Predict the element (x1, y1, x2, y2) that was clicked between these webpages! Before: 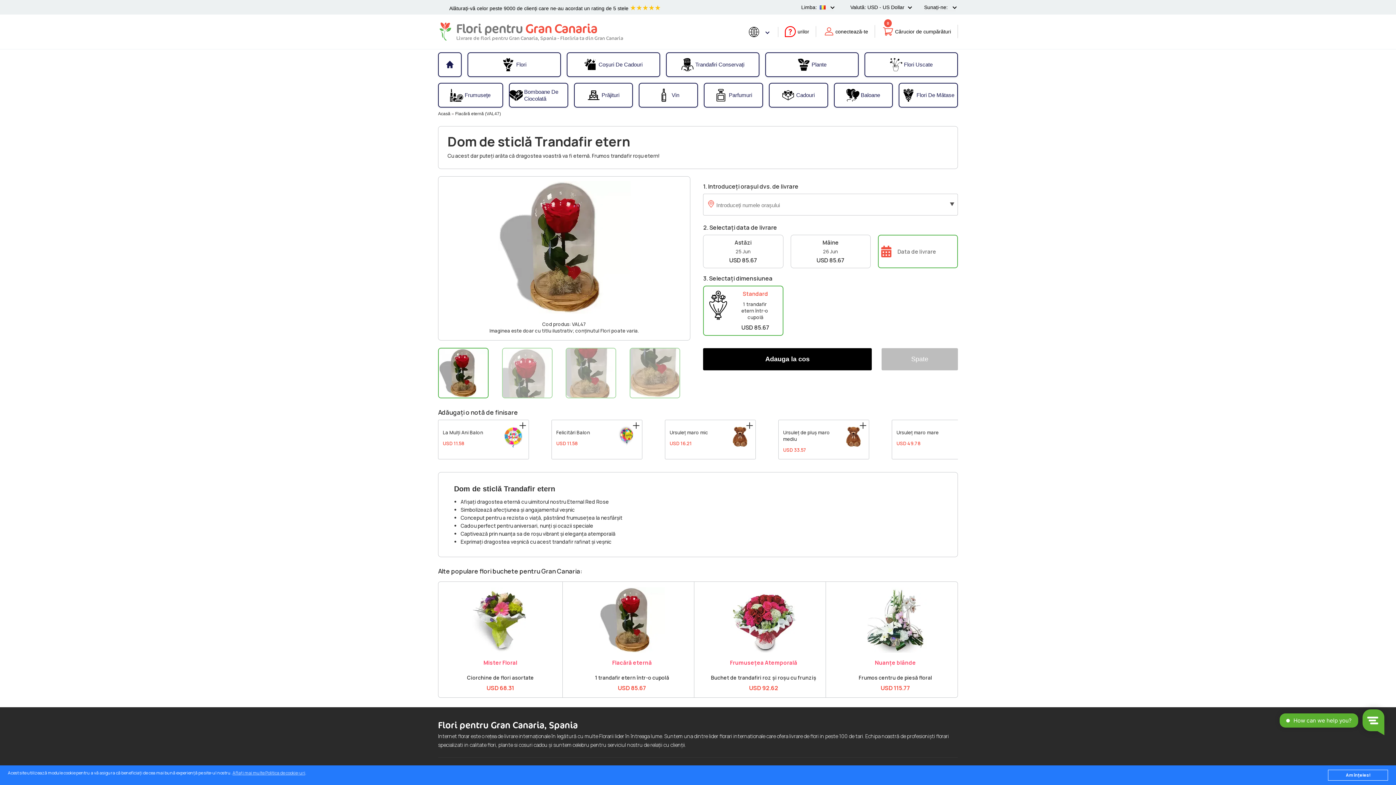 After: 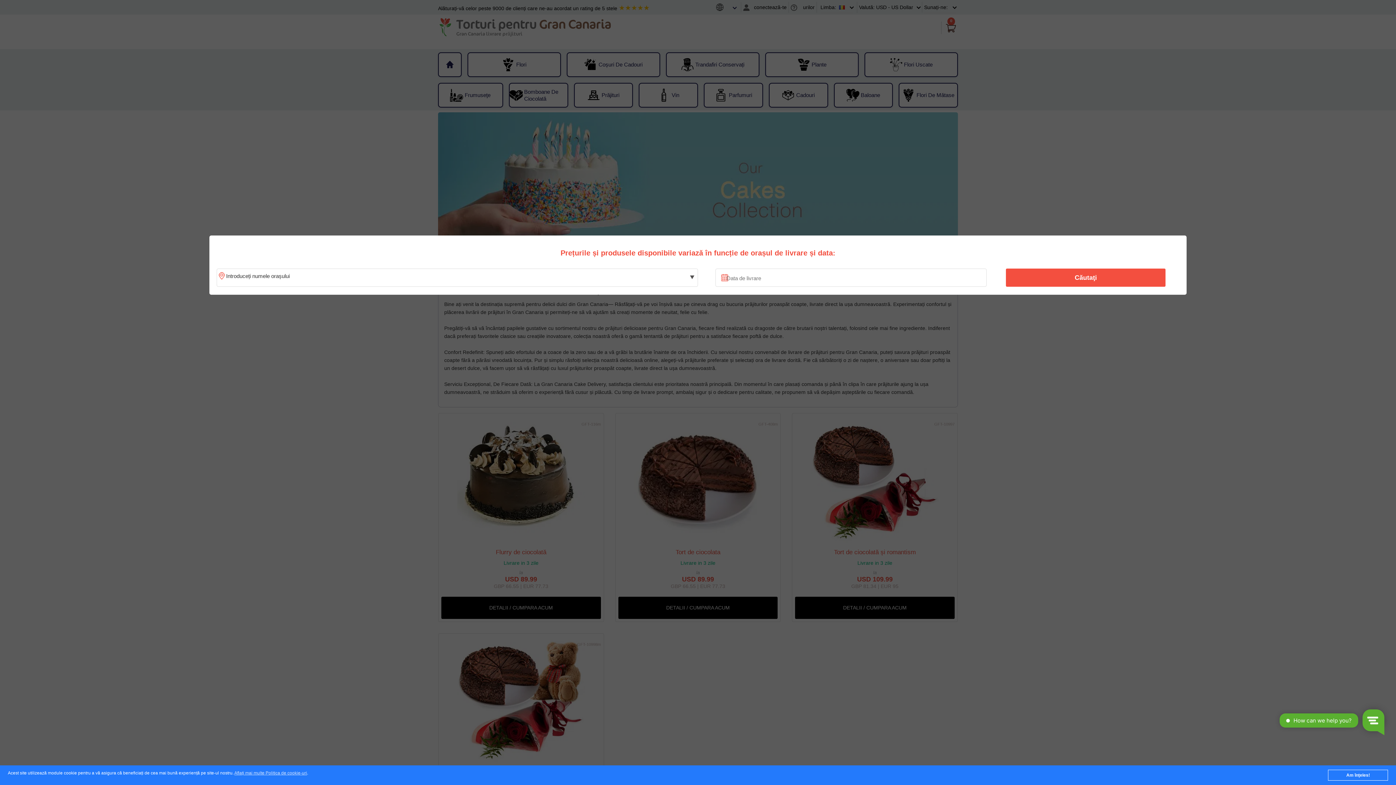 Action: label: Prăjituri bbox: (574, 84, 632, 106)